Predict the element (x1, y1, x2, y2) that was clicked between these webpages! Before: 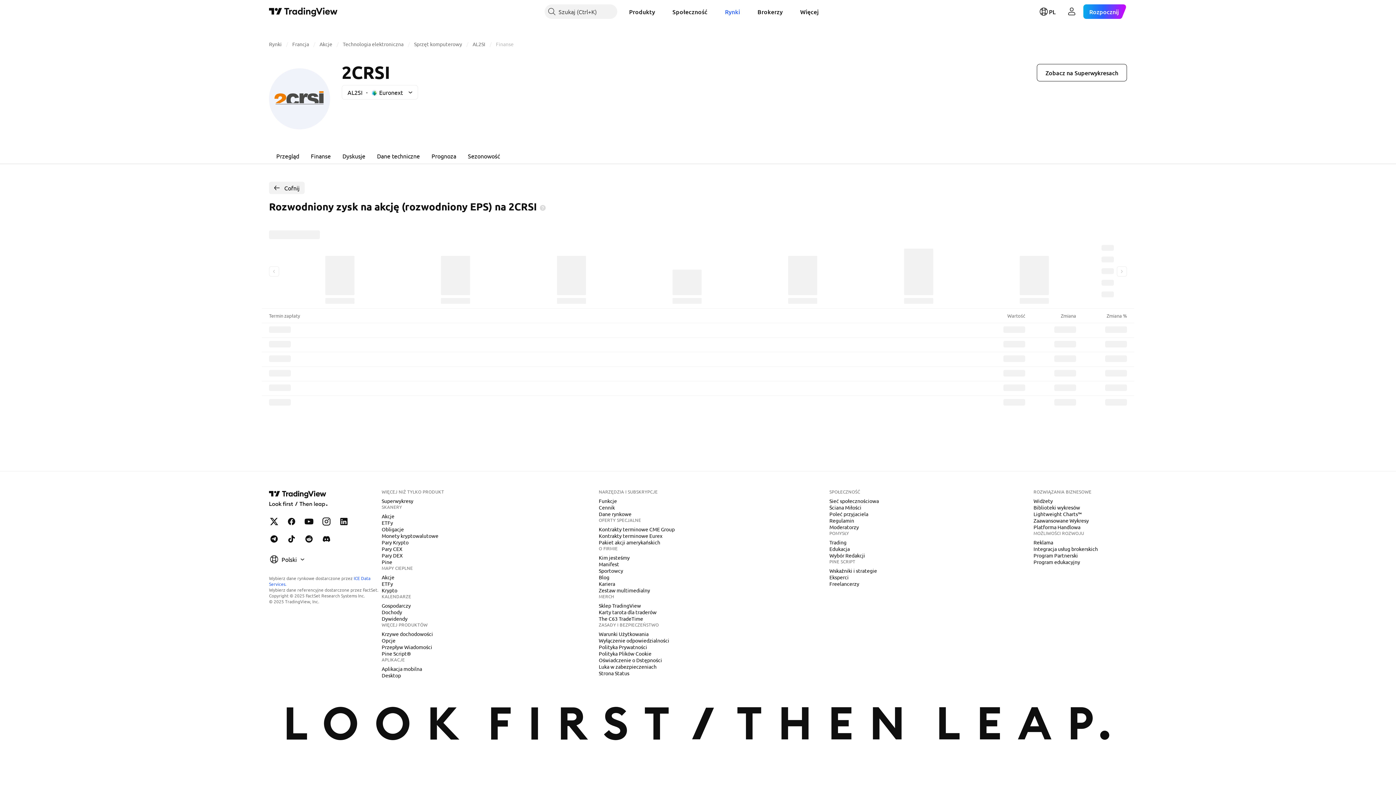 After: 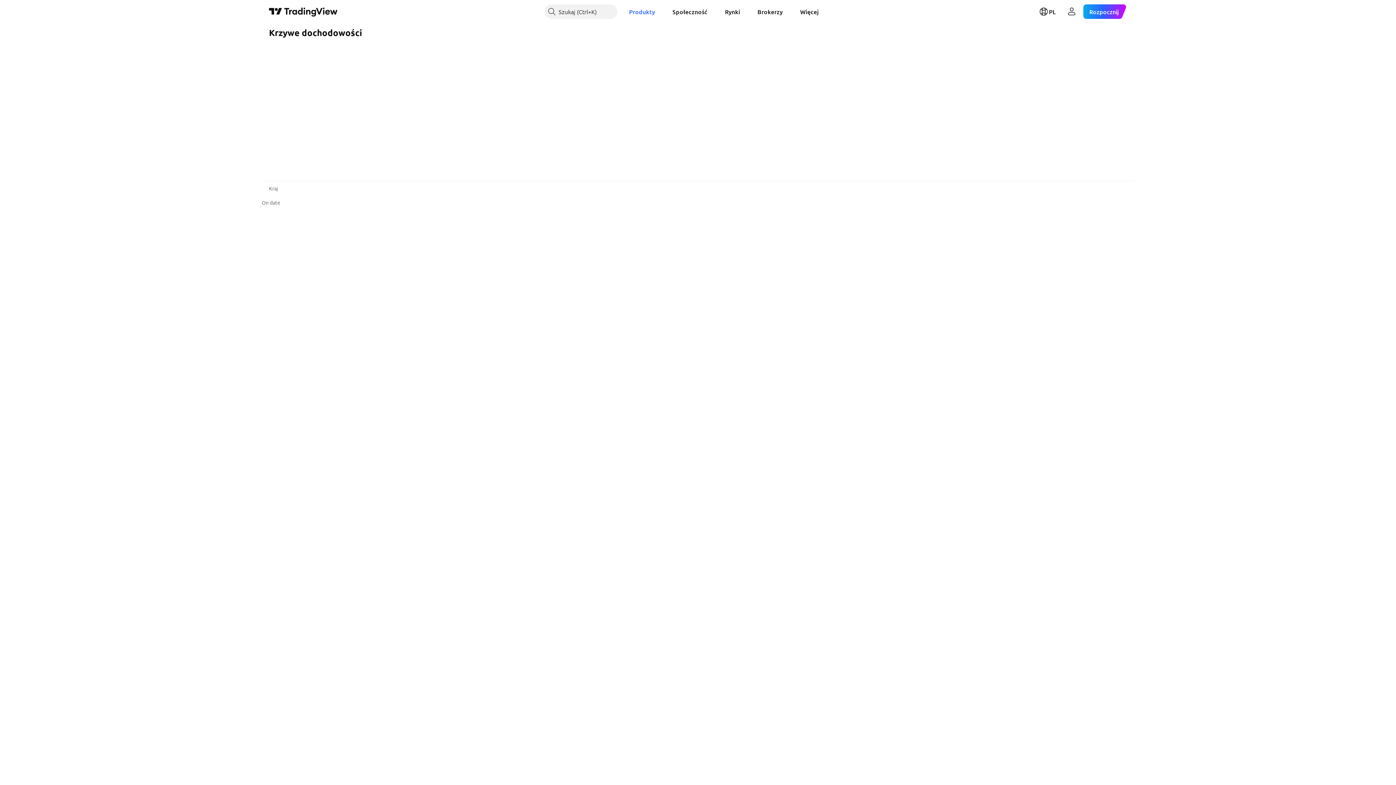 Action: label: Krzywe dochodowości bbox: (378, 630, 436, 637)